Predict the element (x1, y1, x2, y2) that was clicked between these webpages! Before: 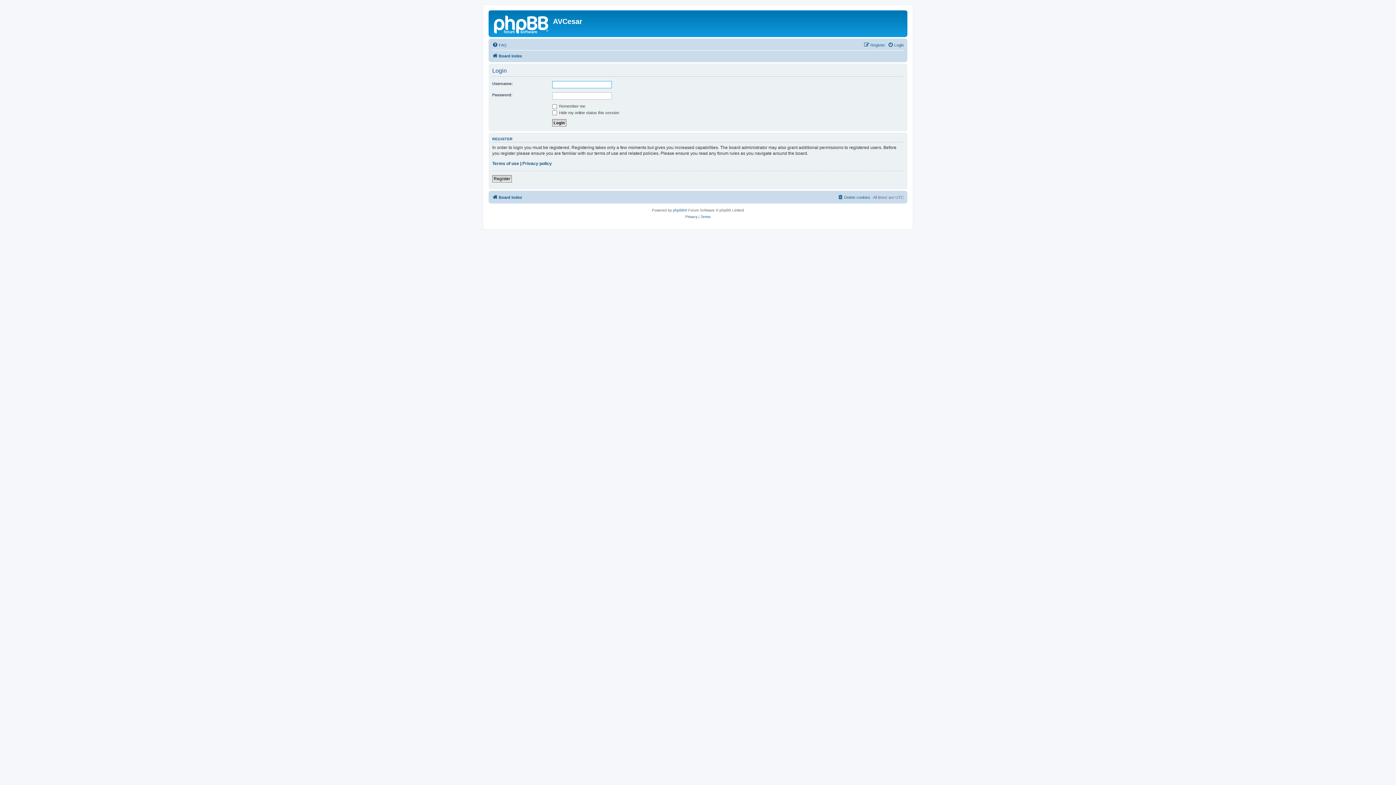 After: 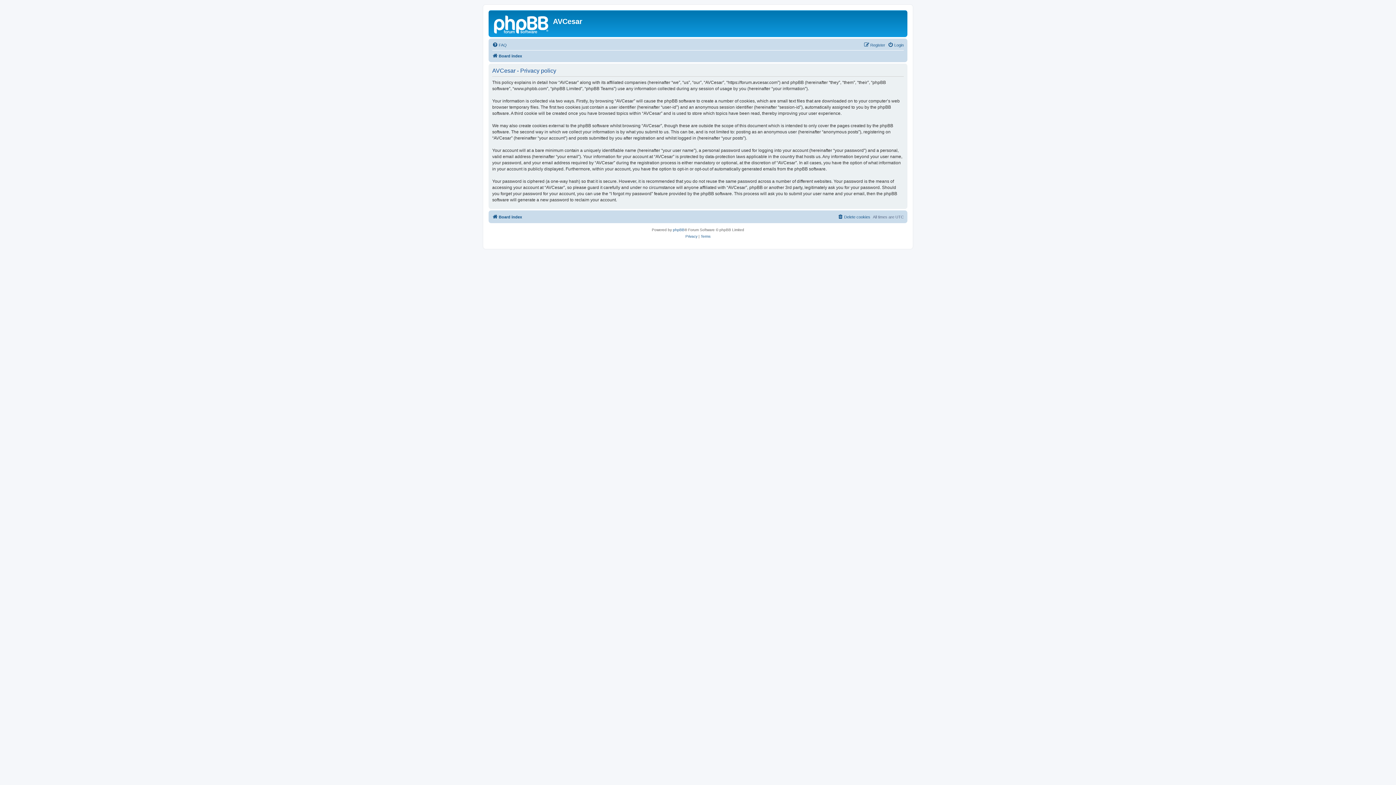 Action: label: Privacy bbox: (685, 213, 697, 220)